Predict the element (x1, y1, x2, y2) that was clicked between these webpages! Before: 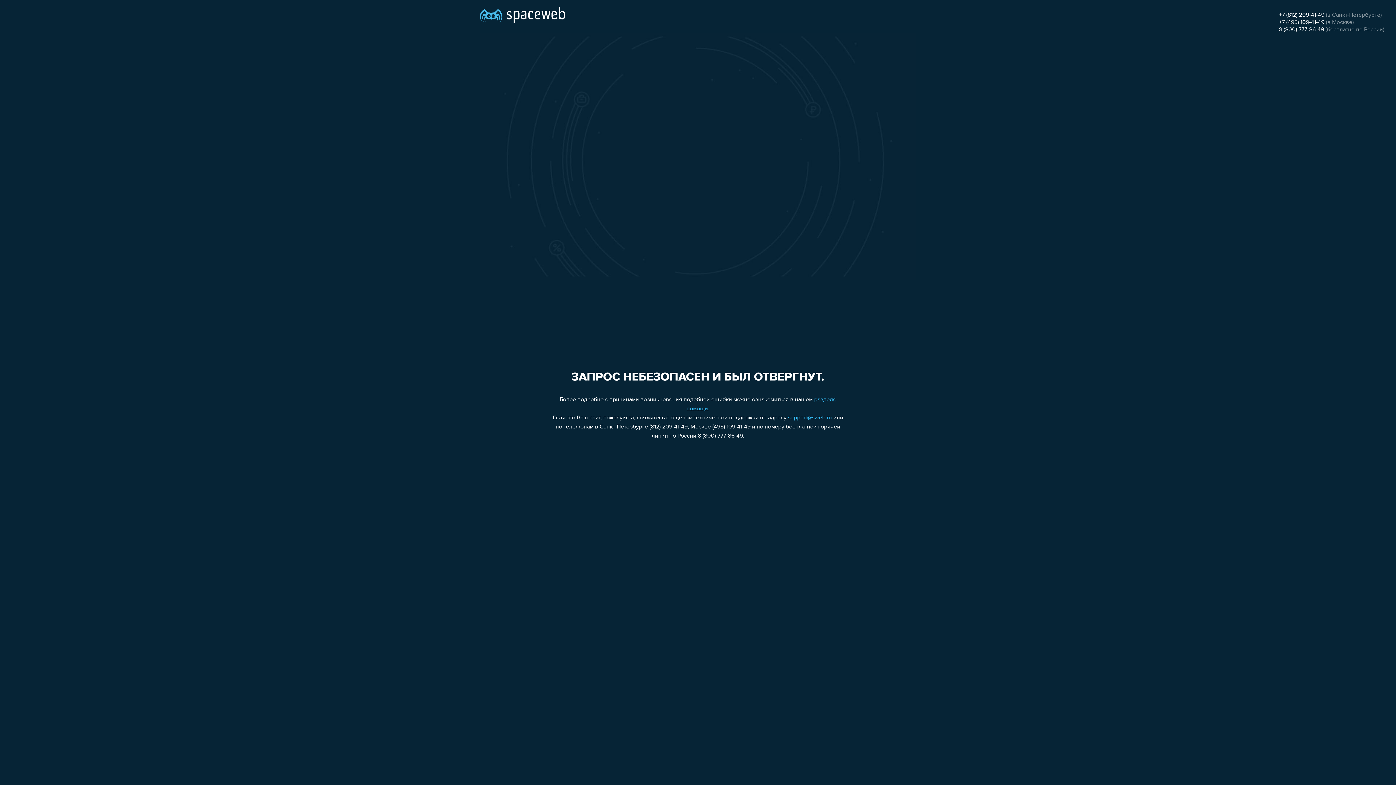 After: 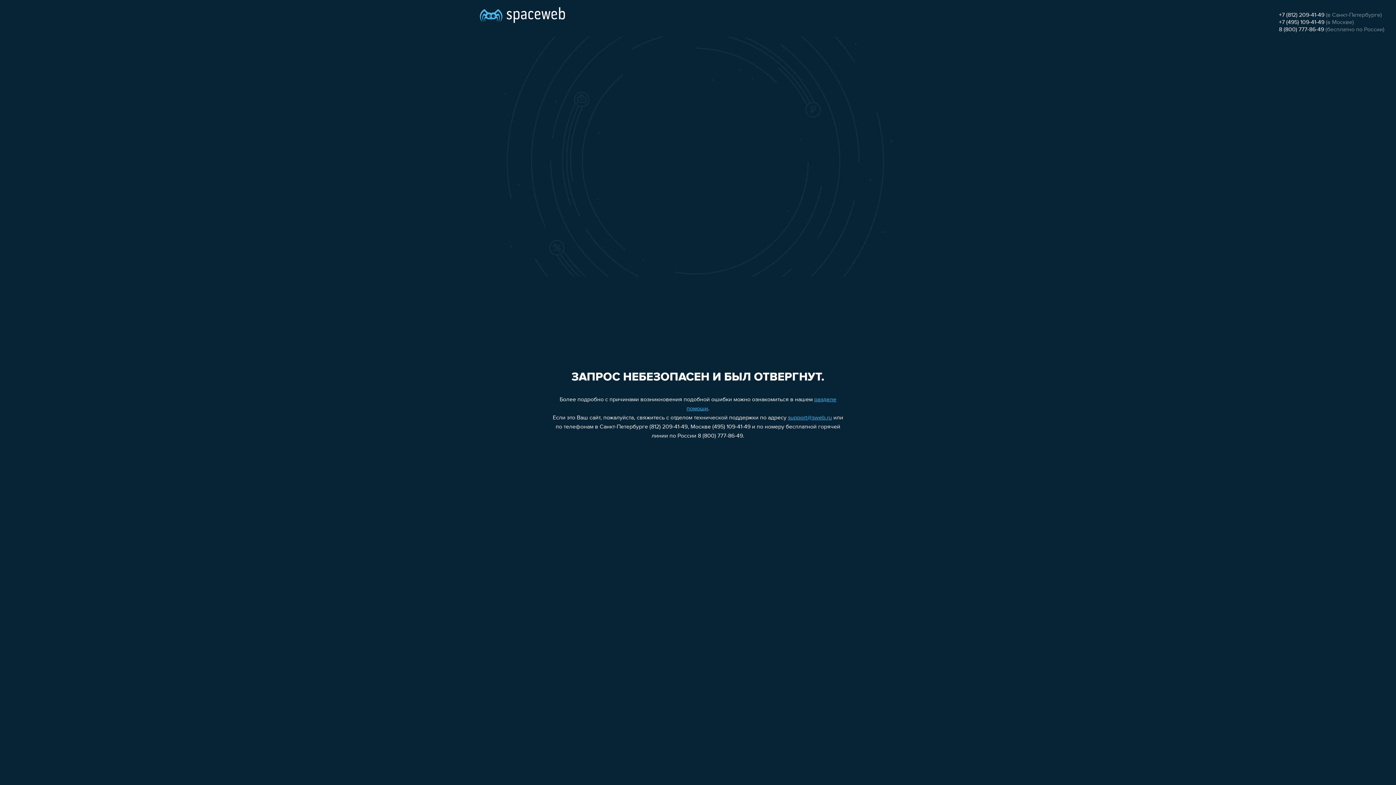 Action: label: support@sweb.ru bbox: (788, 415, 832, 421)